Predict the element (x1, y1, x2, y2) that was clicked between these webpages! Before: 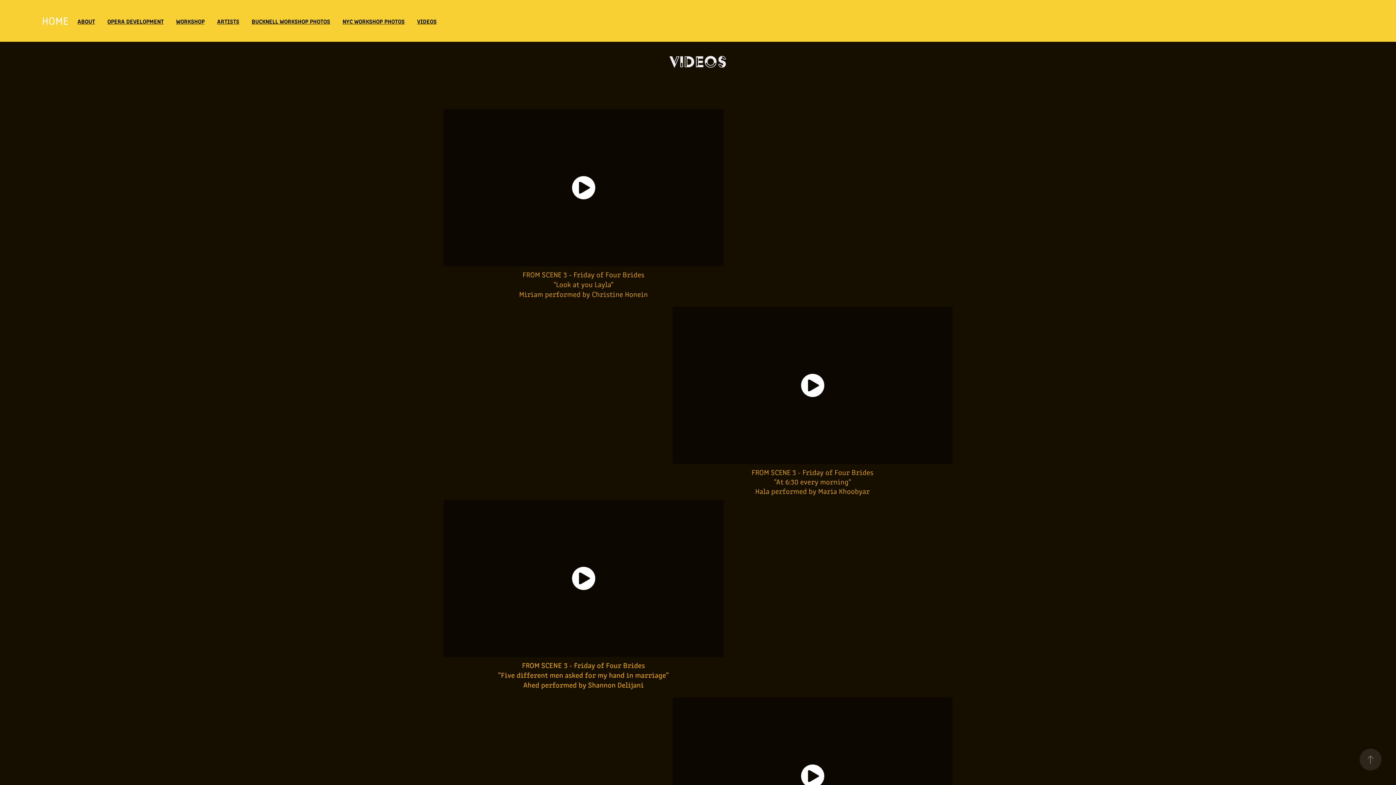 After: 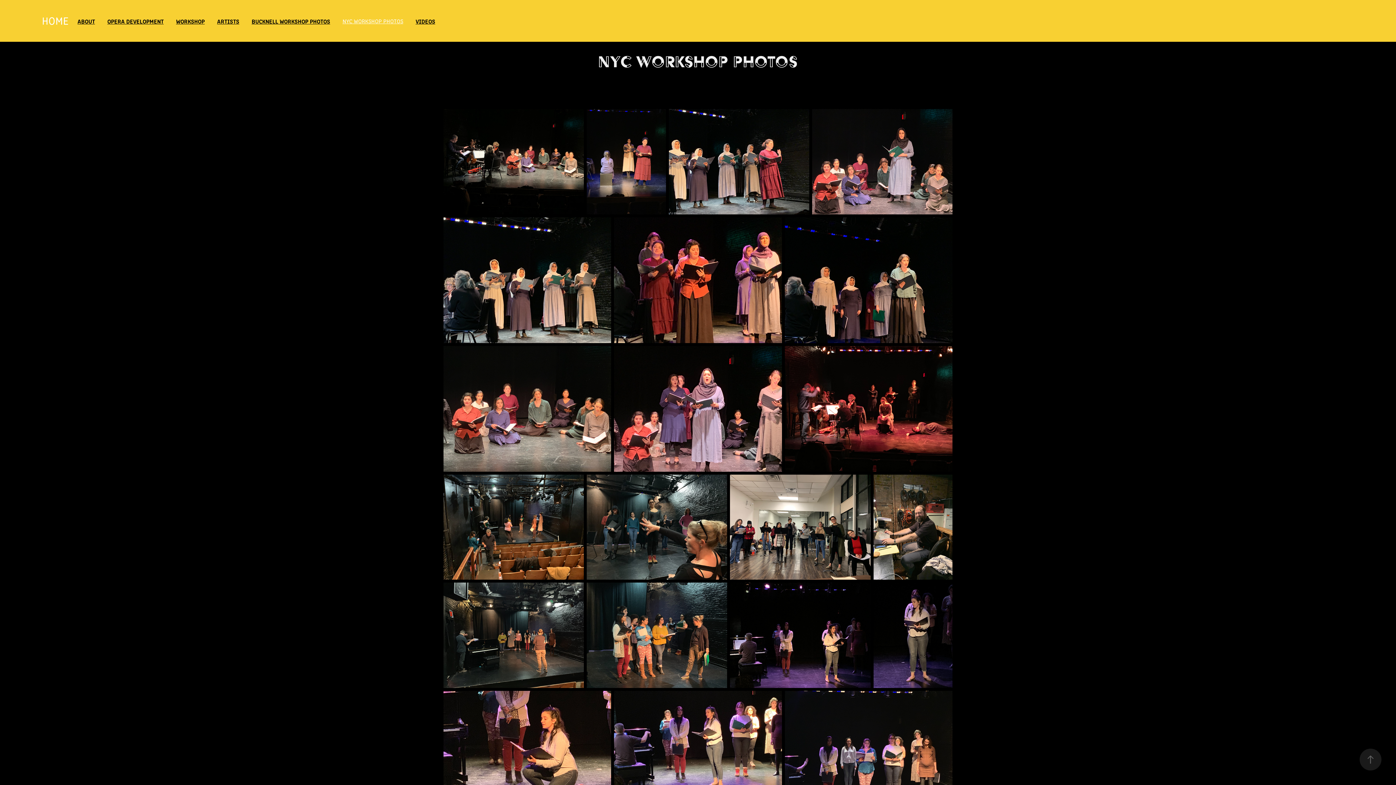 Action: label: NYC WORKSHOP PHOTOS bbox: (342, 16, 404, 24)